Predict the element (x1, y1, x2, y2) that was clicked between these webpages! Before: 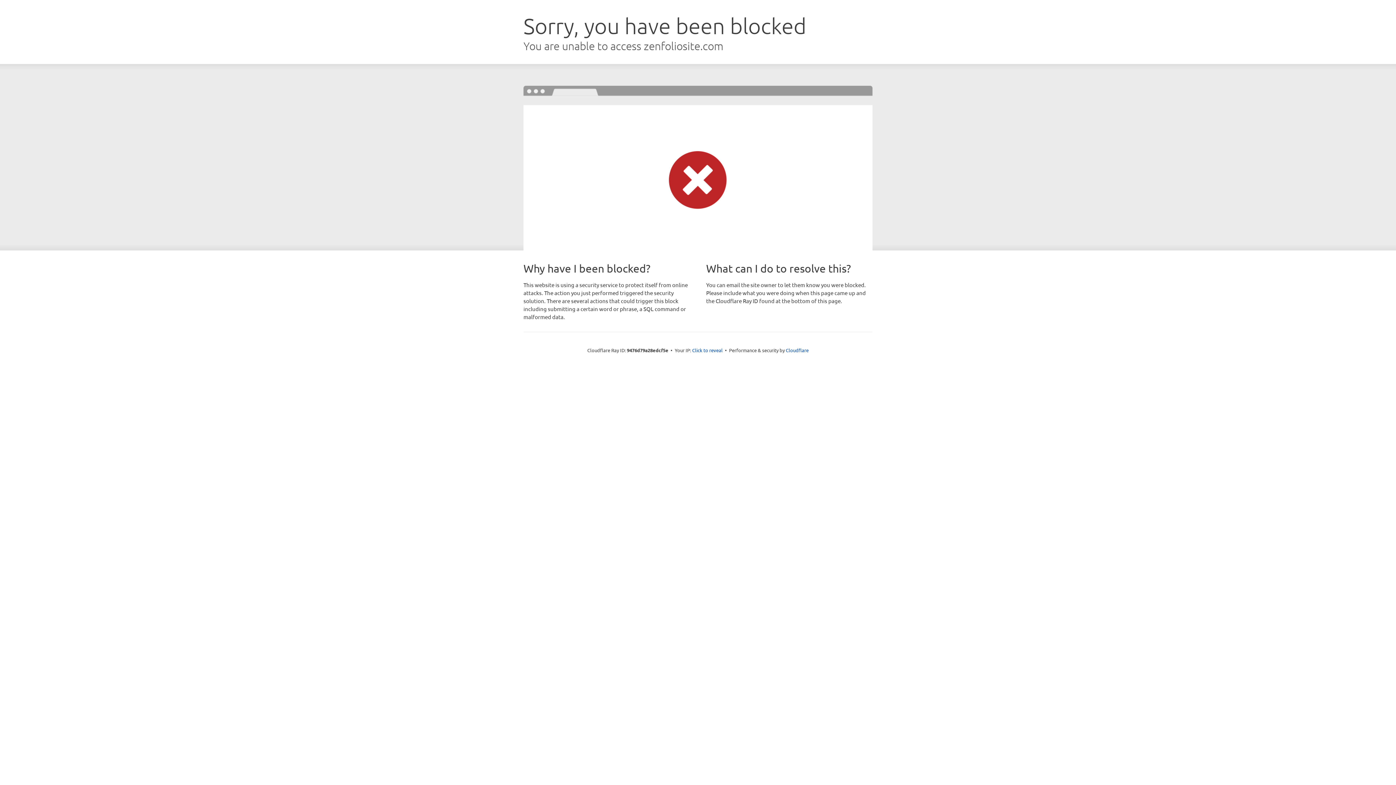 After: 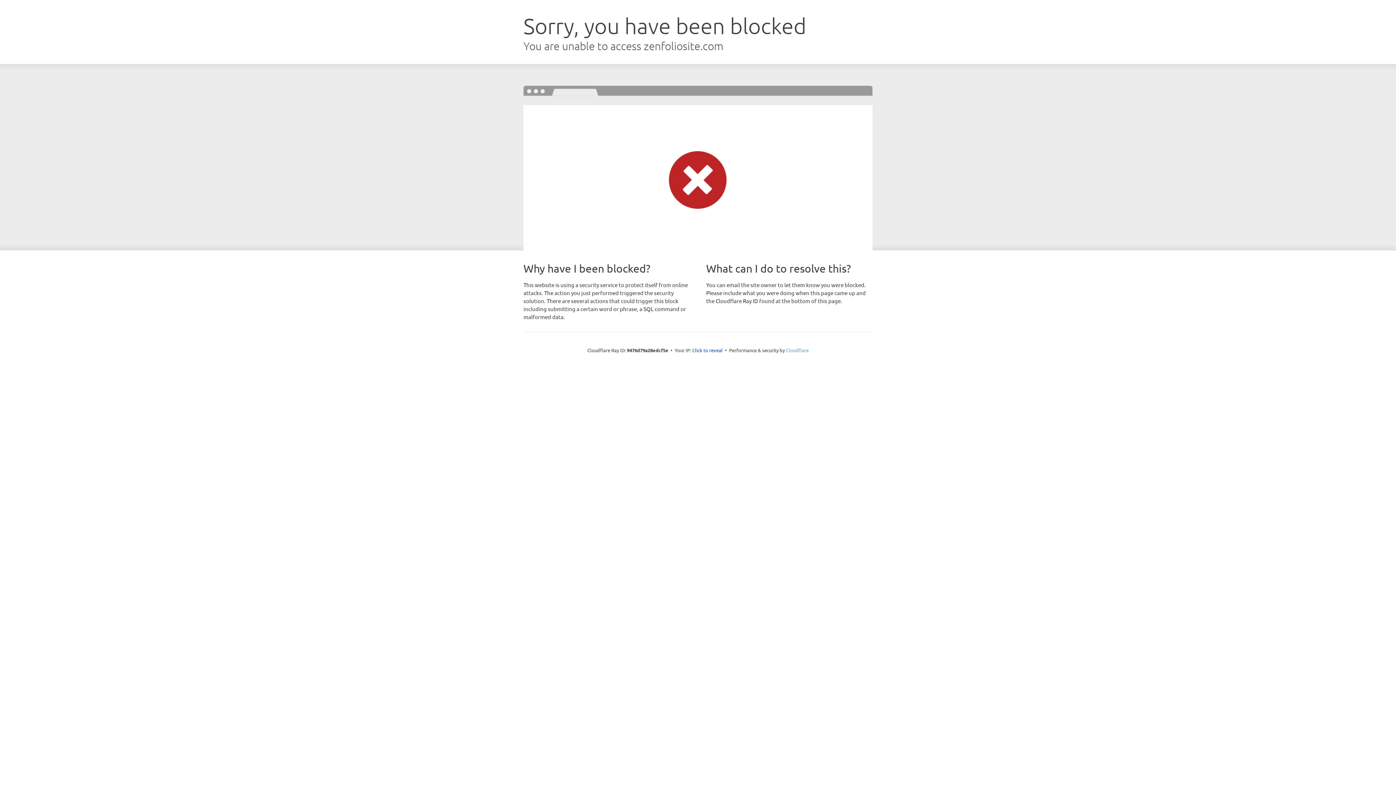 Action: bbox: (786, 347, 808, 353) label: Cloudflare